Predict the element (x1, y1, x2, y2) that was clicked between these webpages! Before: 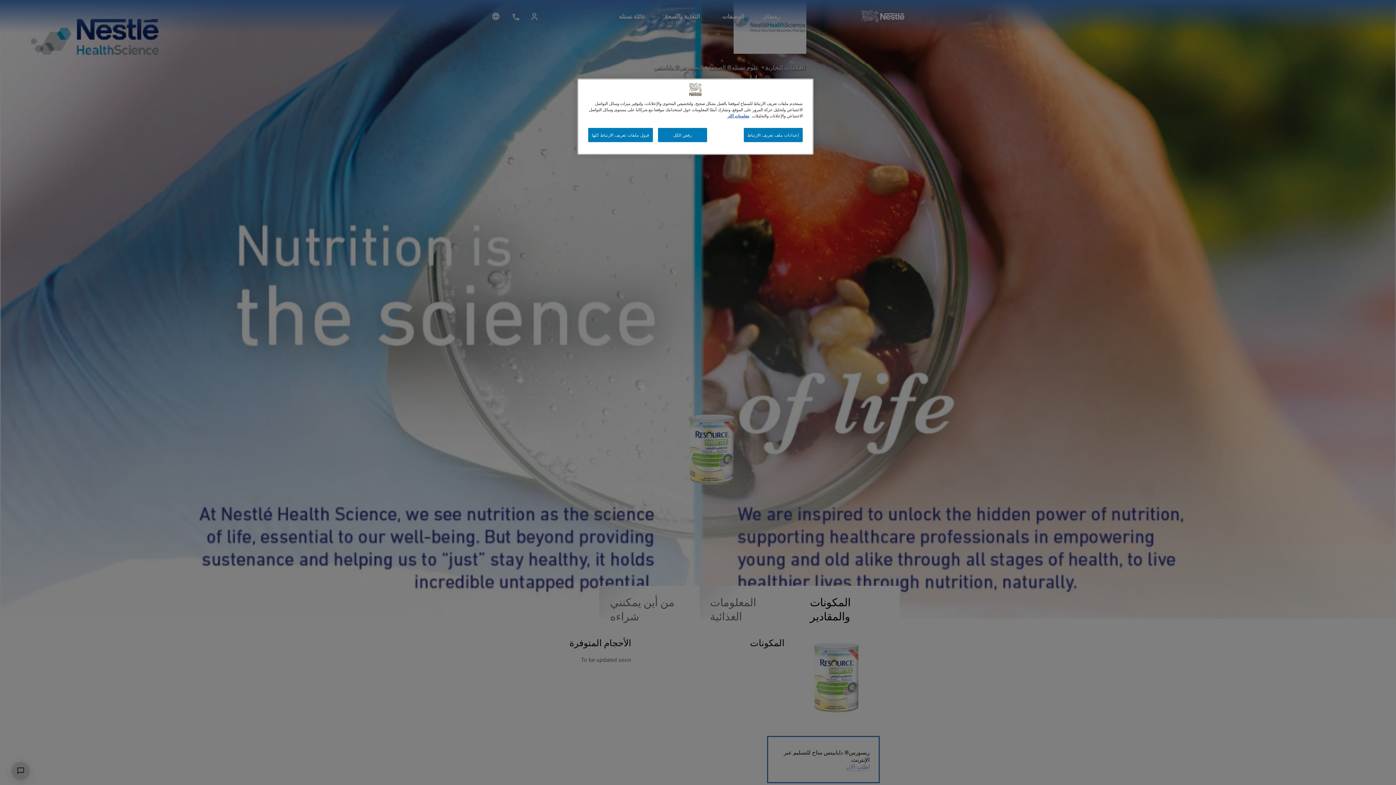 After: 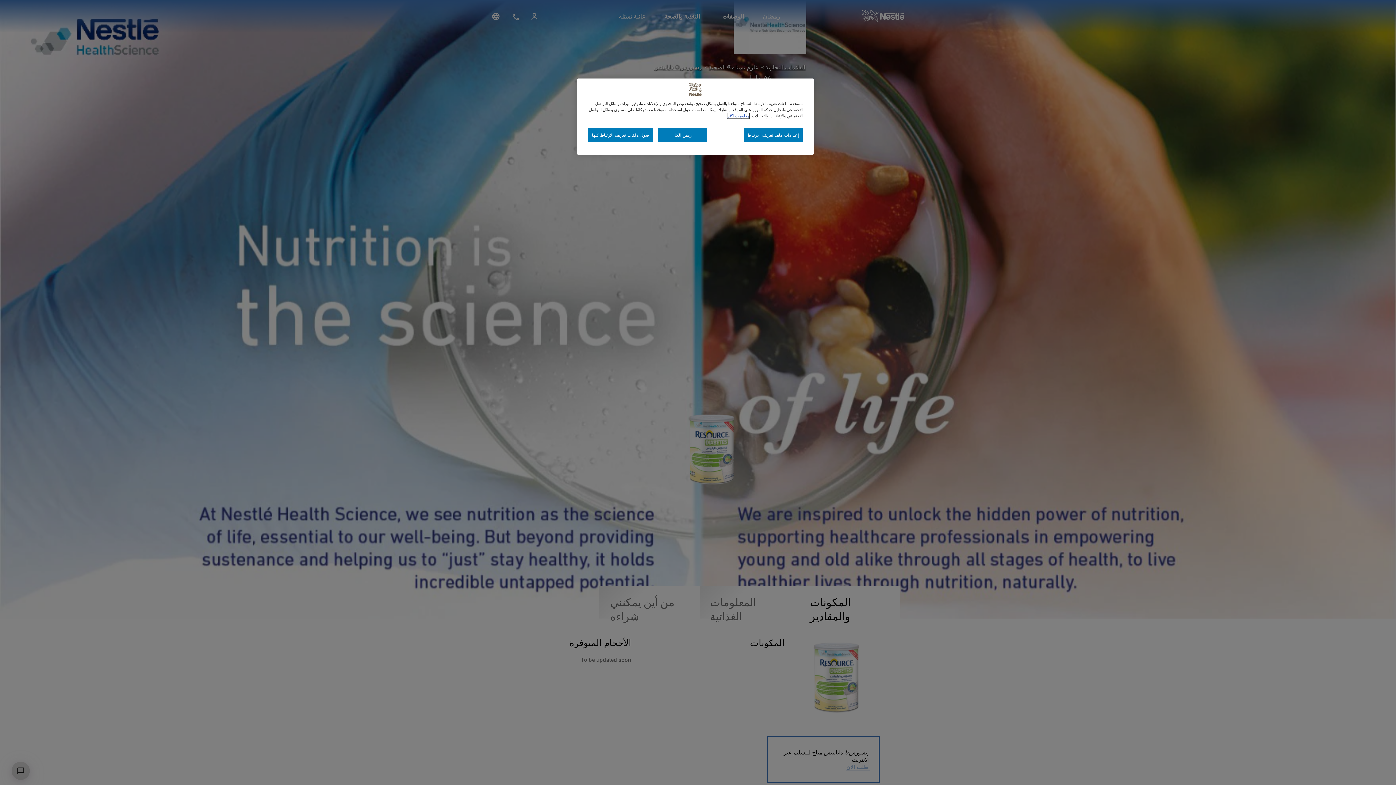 Action: bbox: (727, 113, 749, 118) label: مزيد من المعلومات حول خصوصيتك, يفتح في علامة تبويب جديدة